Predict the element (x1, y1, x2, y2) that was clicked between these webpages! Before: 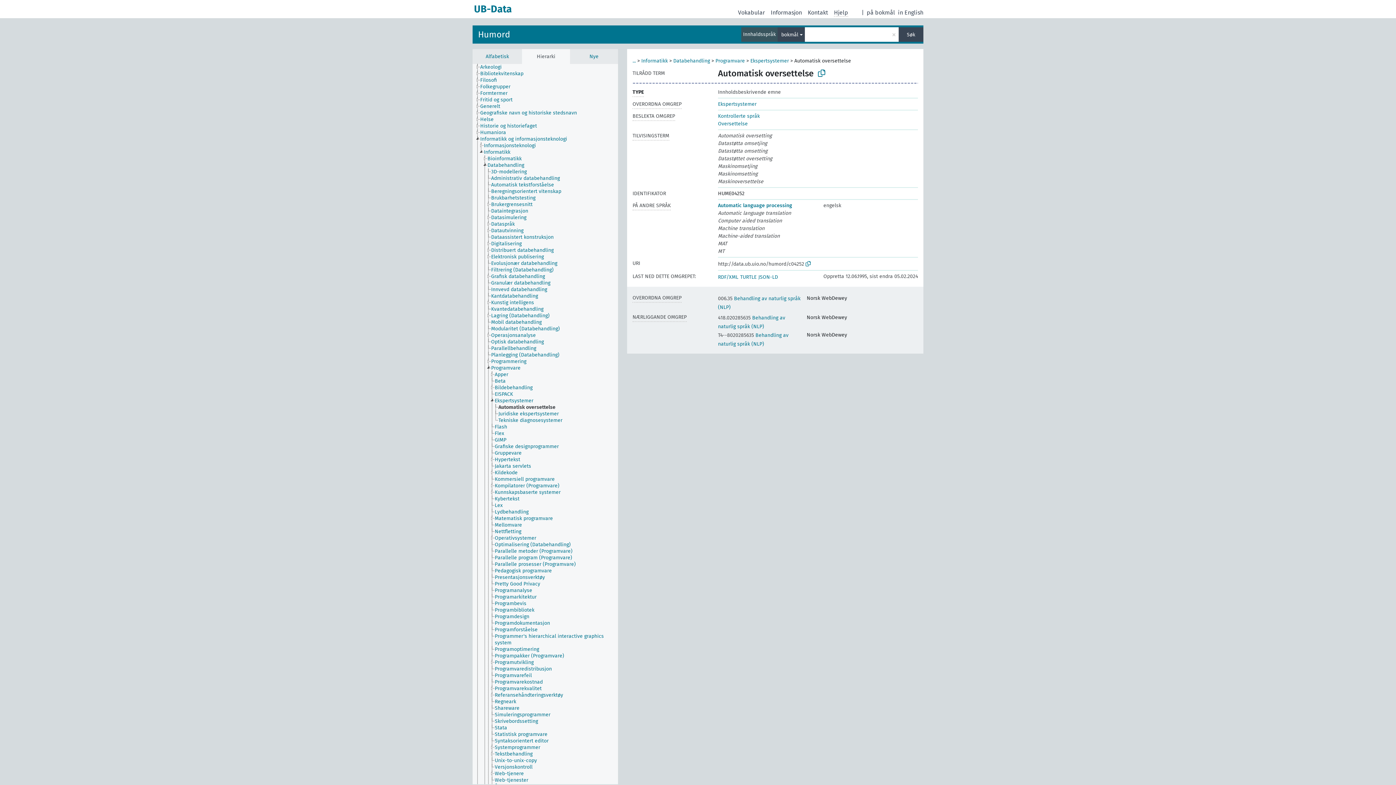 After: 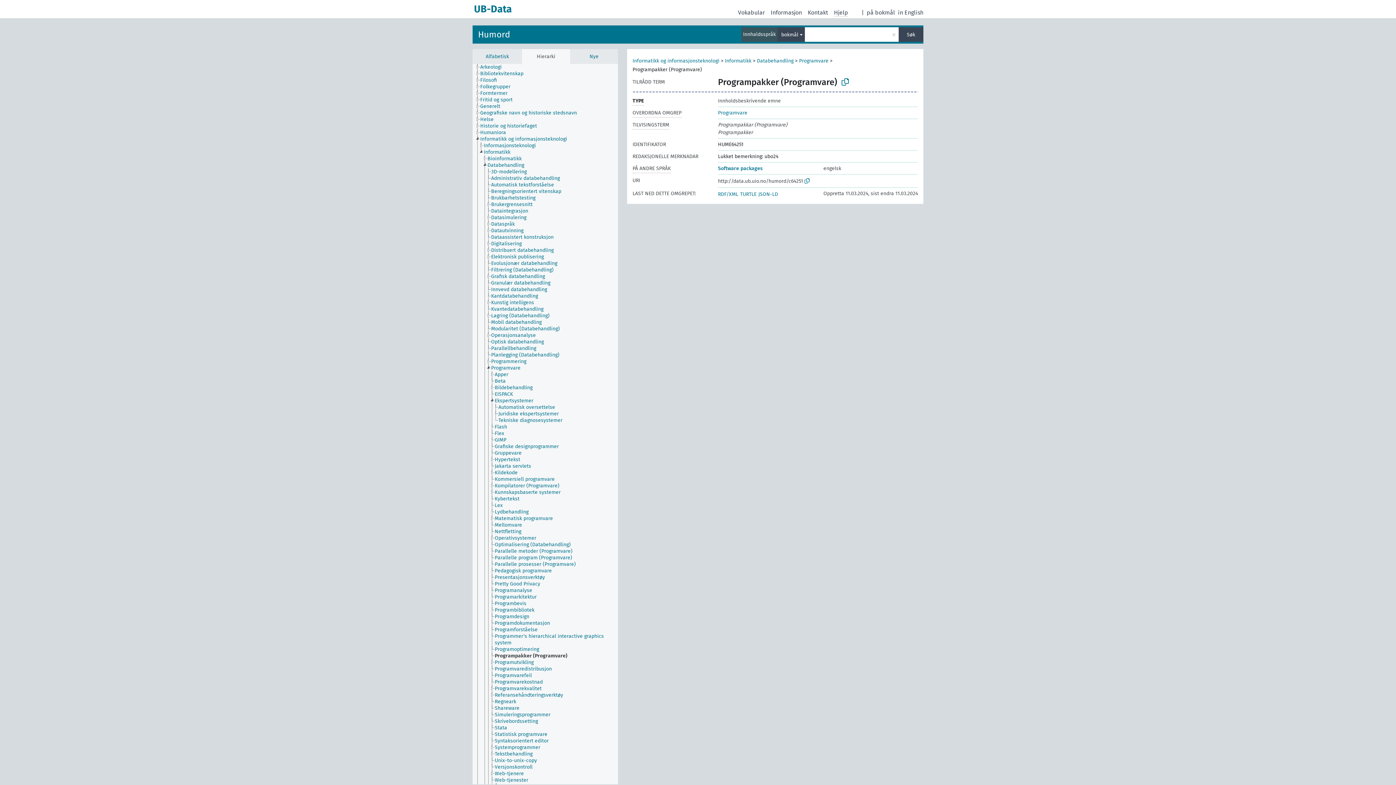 Action: label: Programpakker (Programvare) bbox: (494, 653, 570, 659)